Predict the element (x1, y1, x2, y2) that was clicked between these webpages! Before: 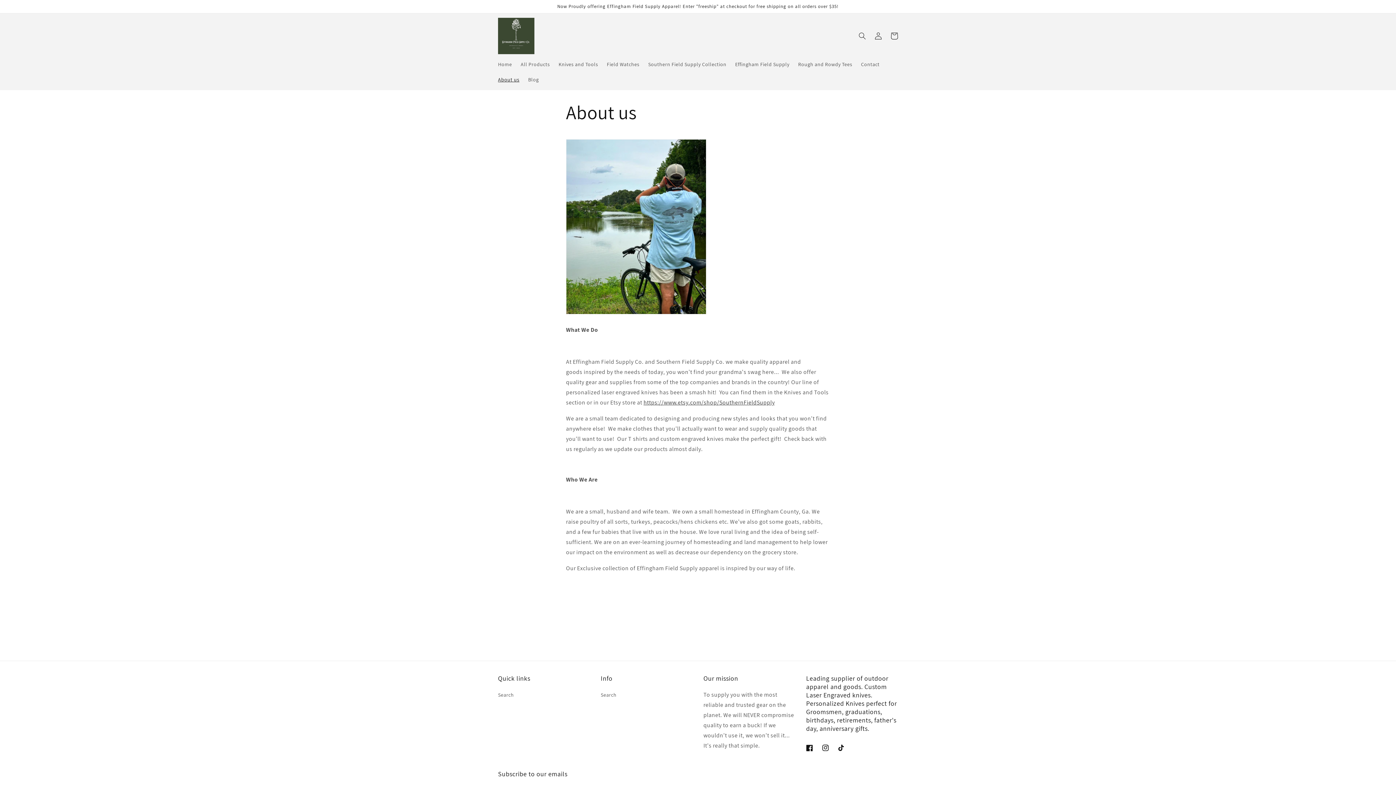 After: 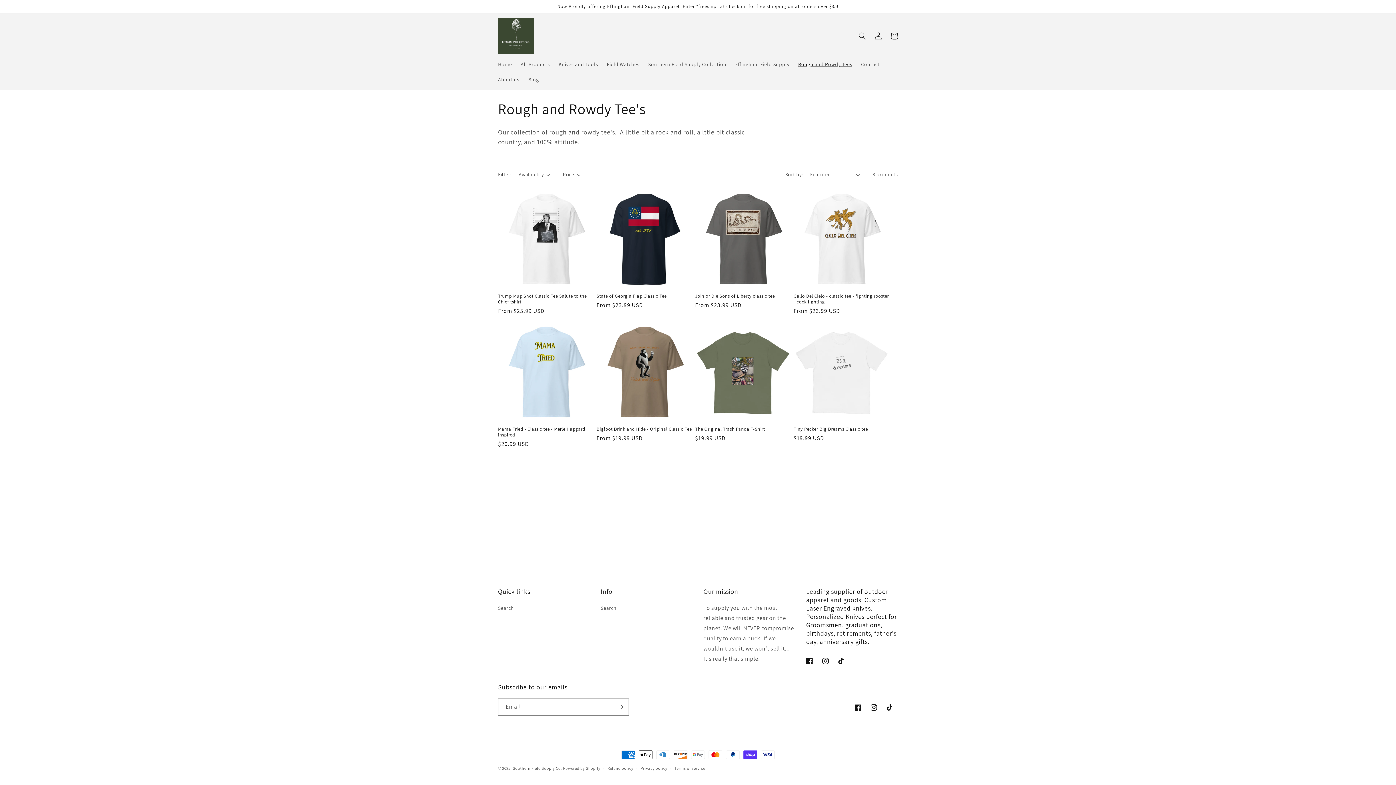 Action: label: Rough and Rowdy Tees bbox: (793, 56, 856, 72)